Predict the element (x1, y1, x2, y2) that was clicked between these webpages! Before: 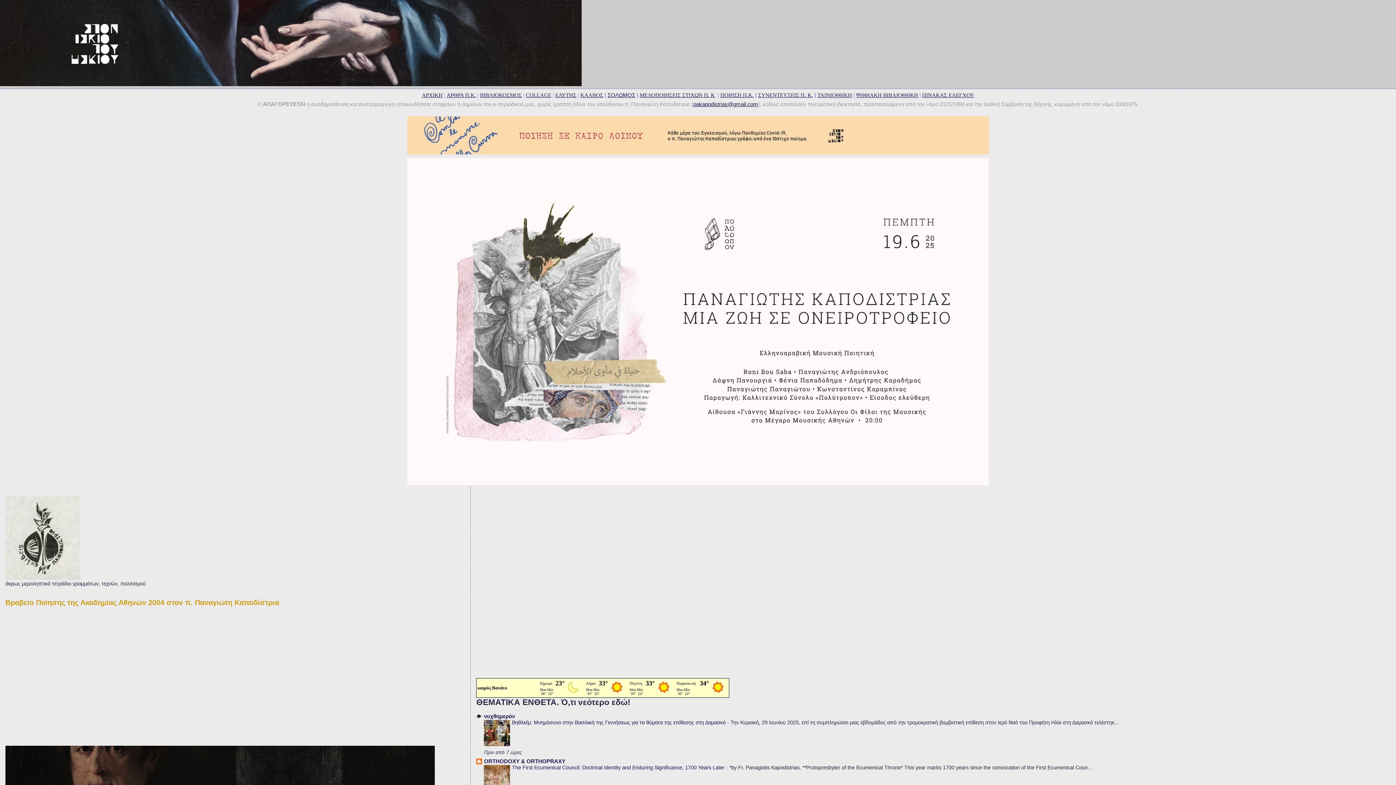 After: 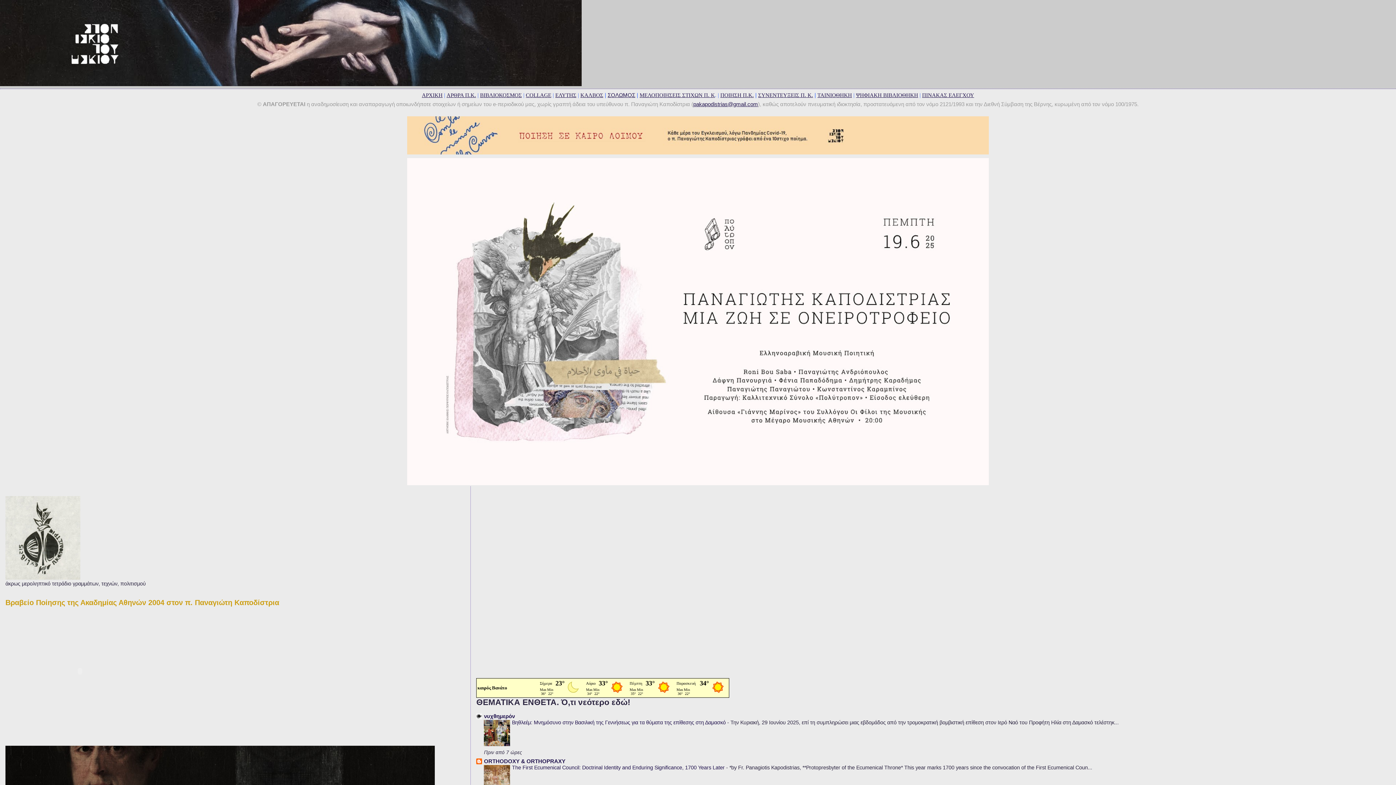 Action: bbox: (0, 0, 1396, 86)